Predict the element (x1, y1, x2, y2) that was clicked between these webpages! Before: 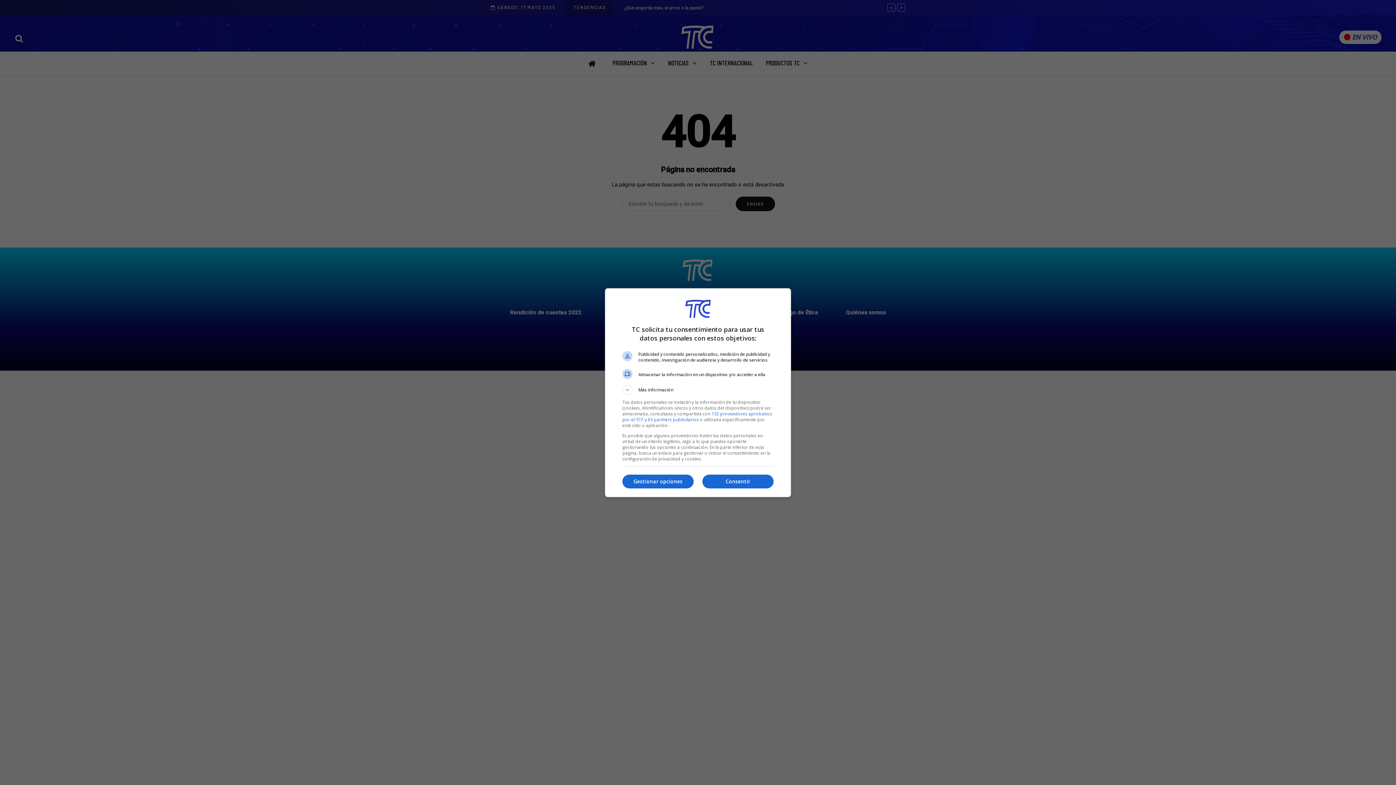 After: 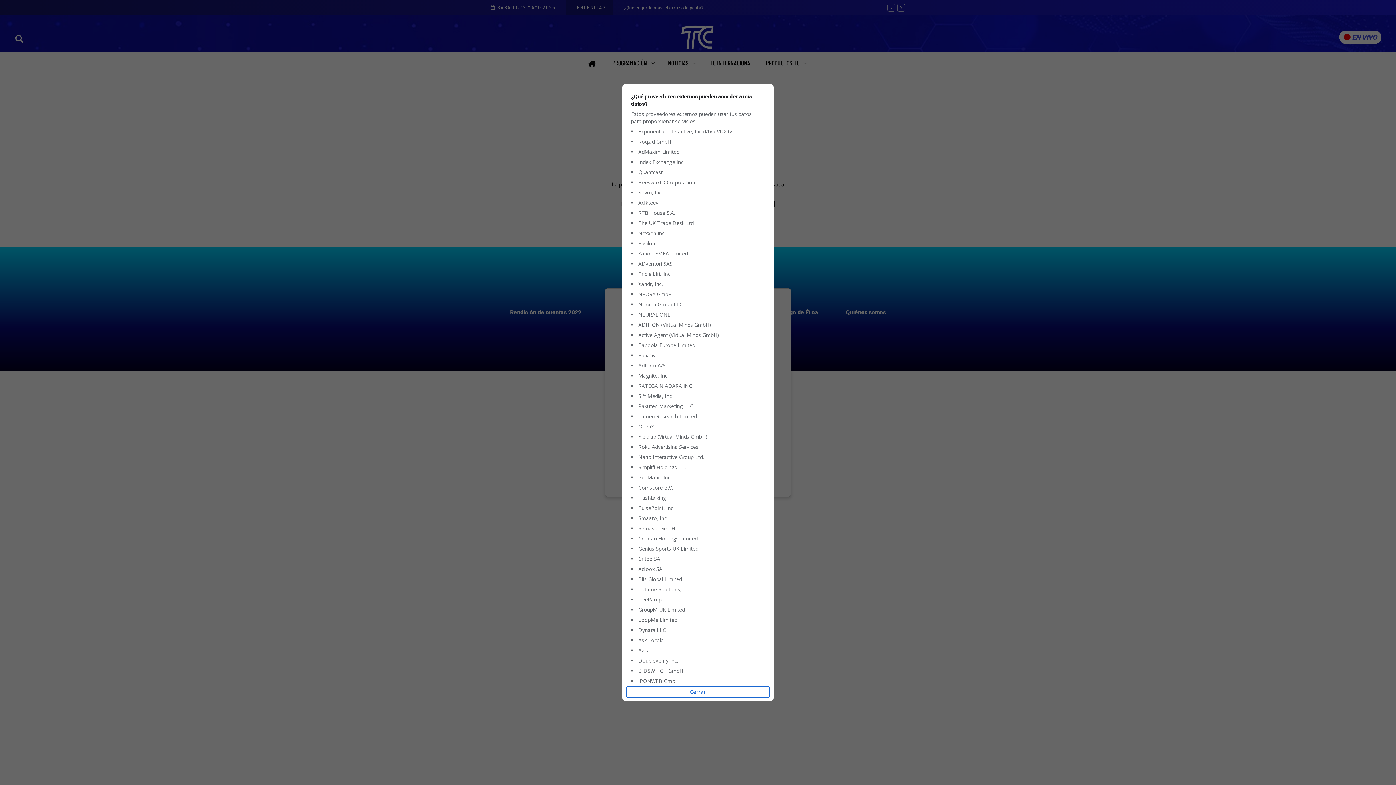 Action: label: 132 proveedores aprobados por el TCF y 65 partners publicitarios bbox: (622, 410, 772, 422)